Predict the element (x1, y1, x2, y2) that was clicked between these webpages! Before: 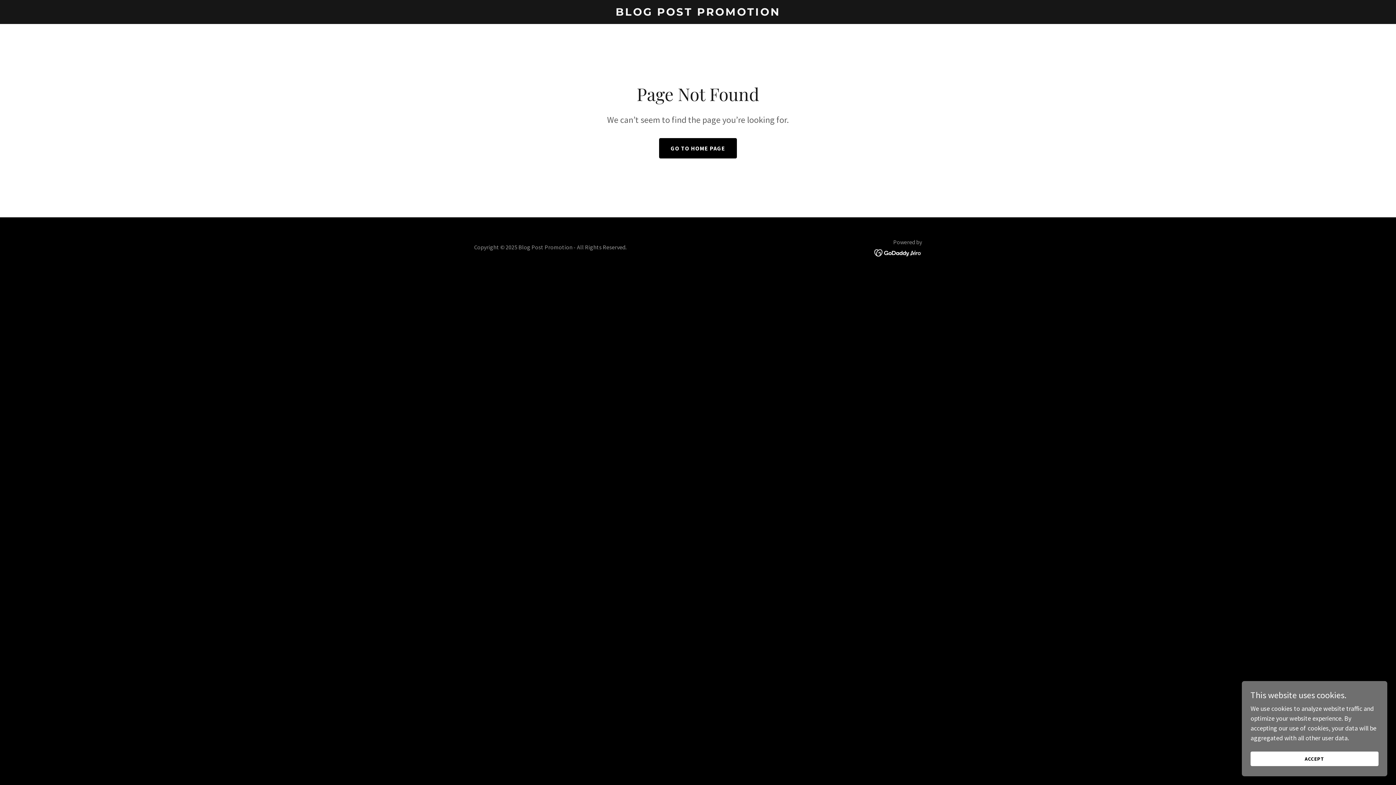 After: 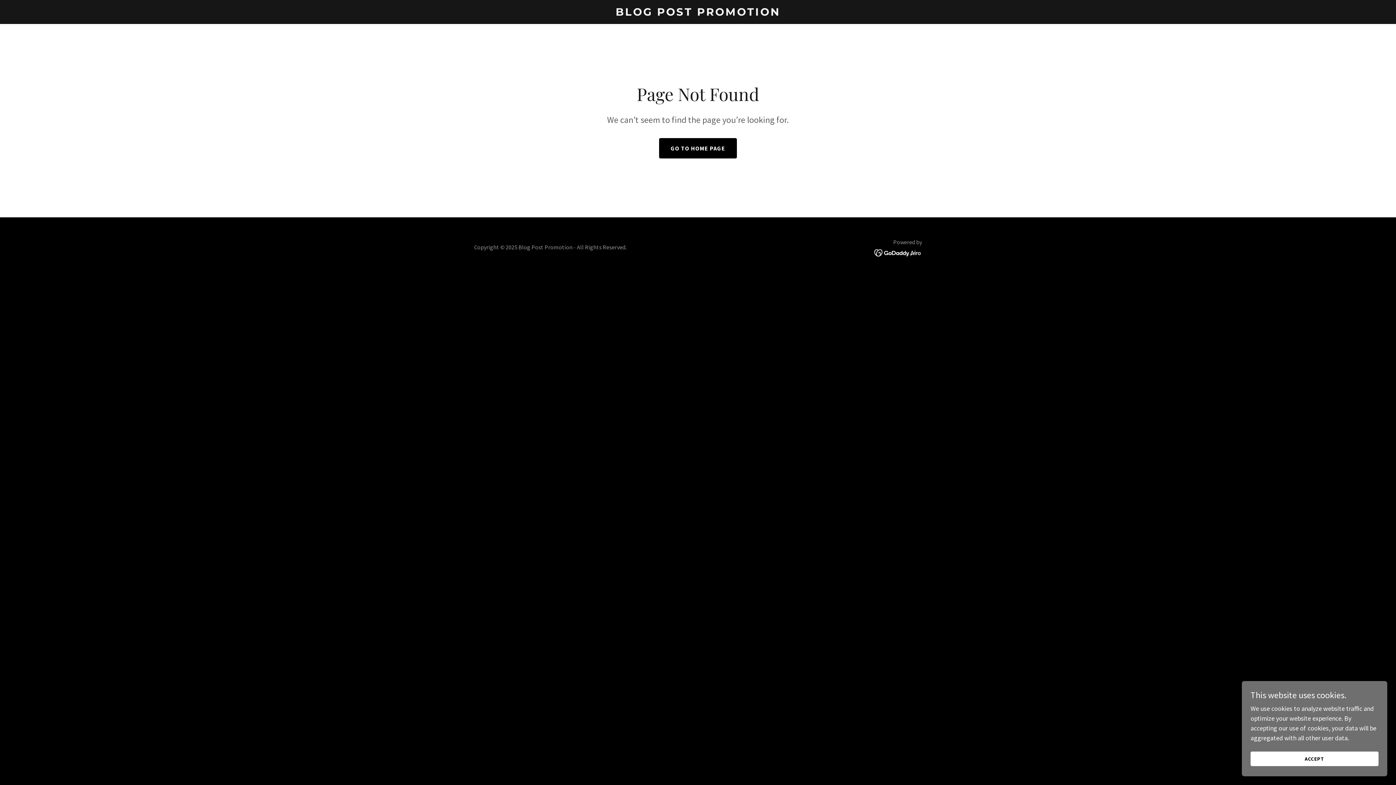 Action: bbox: (874, 248, 922, 256)